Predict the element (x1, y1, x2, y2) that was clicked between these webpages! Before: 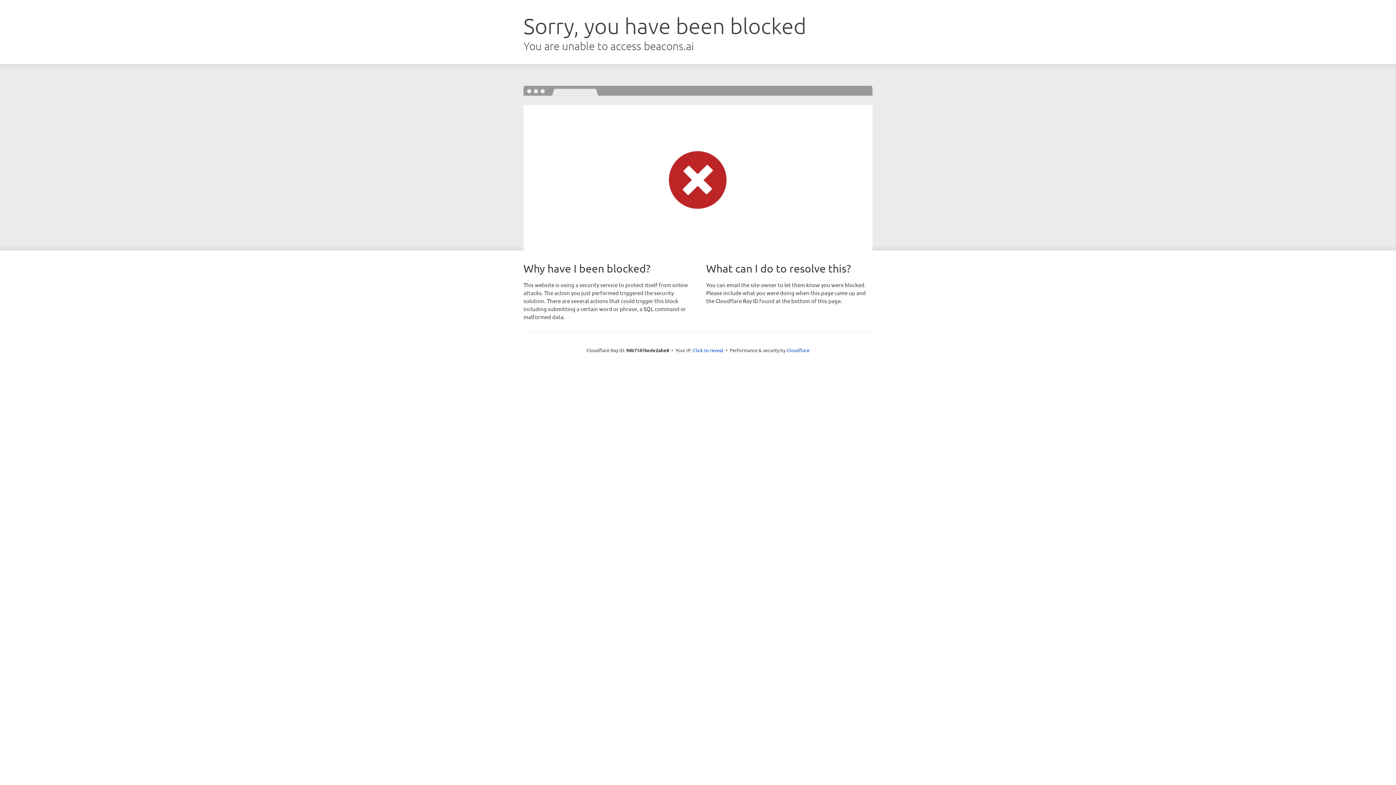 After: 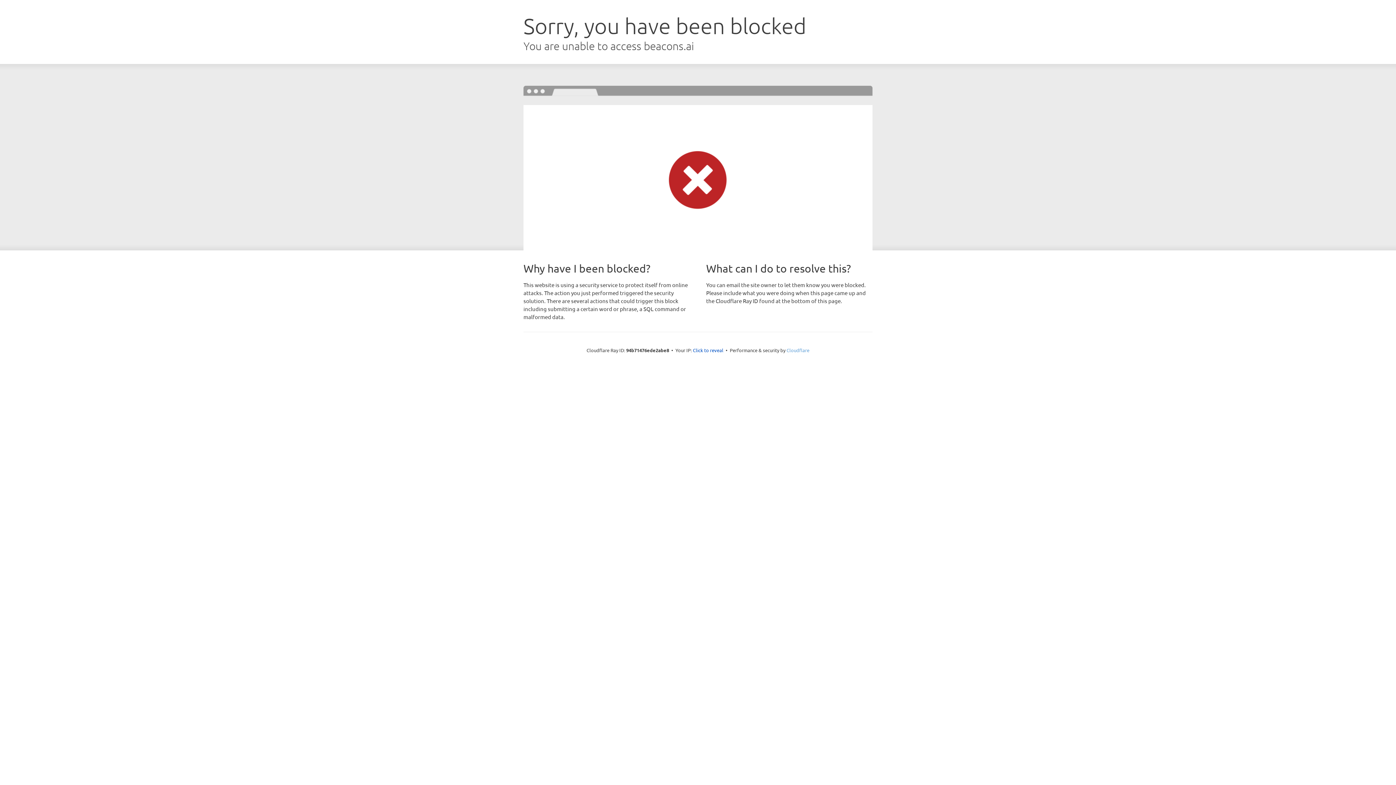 Action: bbox: (786, 347, 809, 353) label: Cloudflare